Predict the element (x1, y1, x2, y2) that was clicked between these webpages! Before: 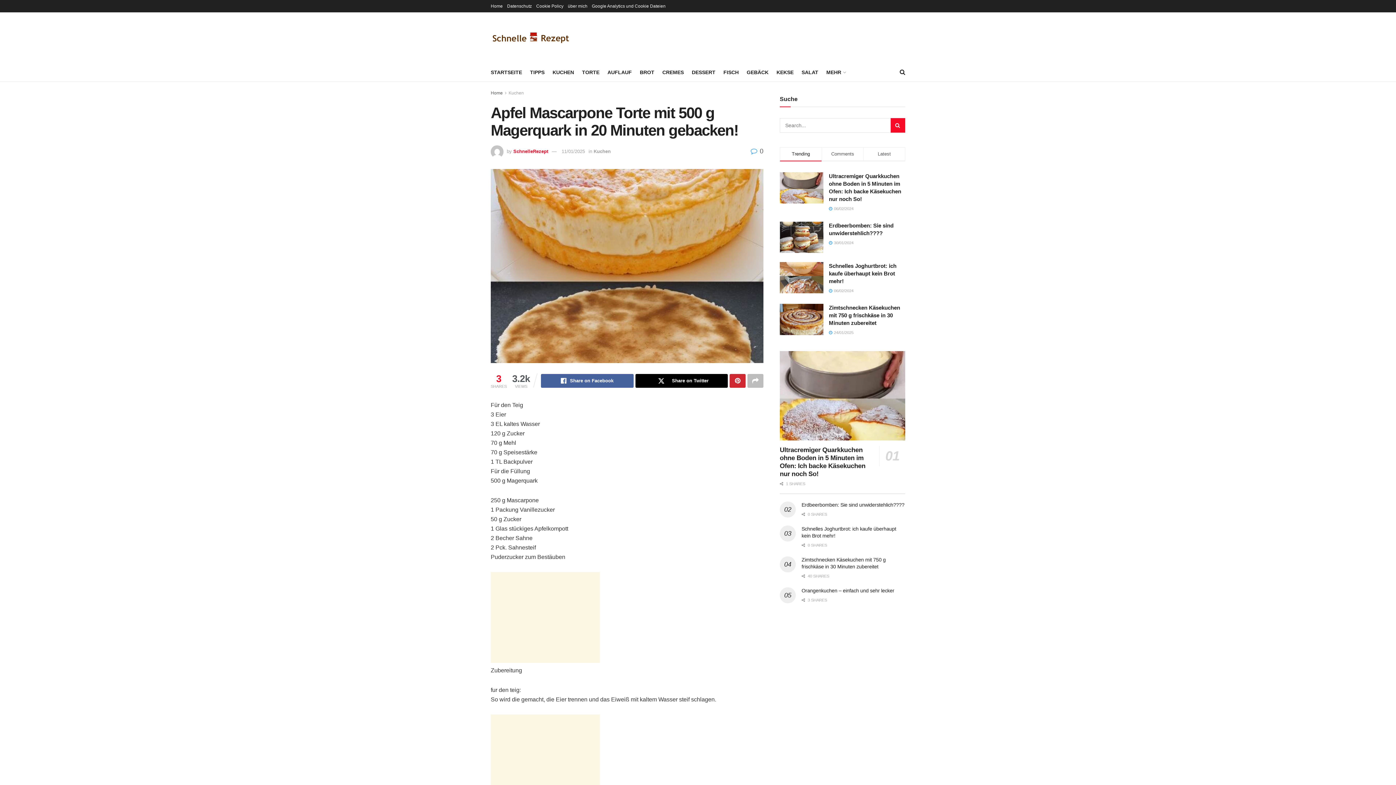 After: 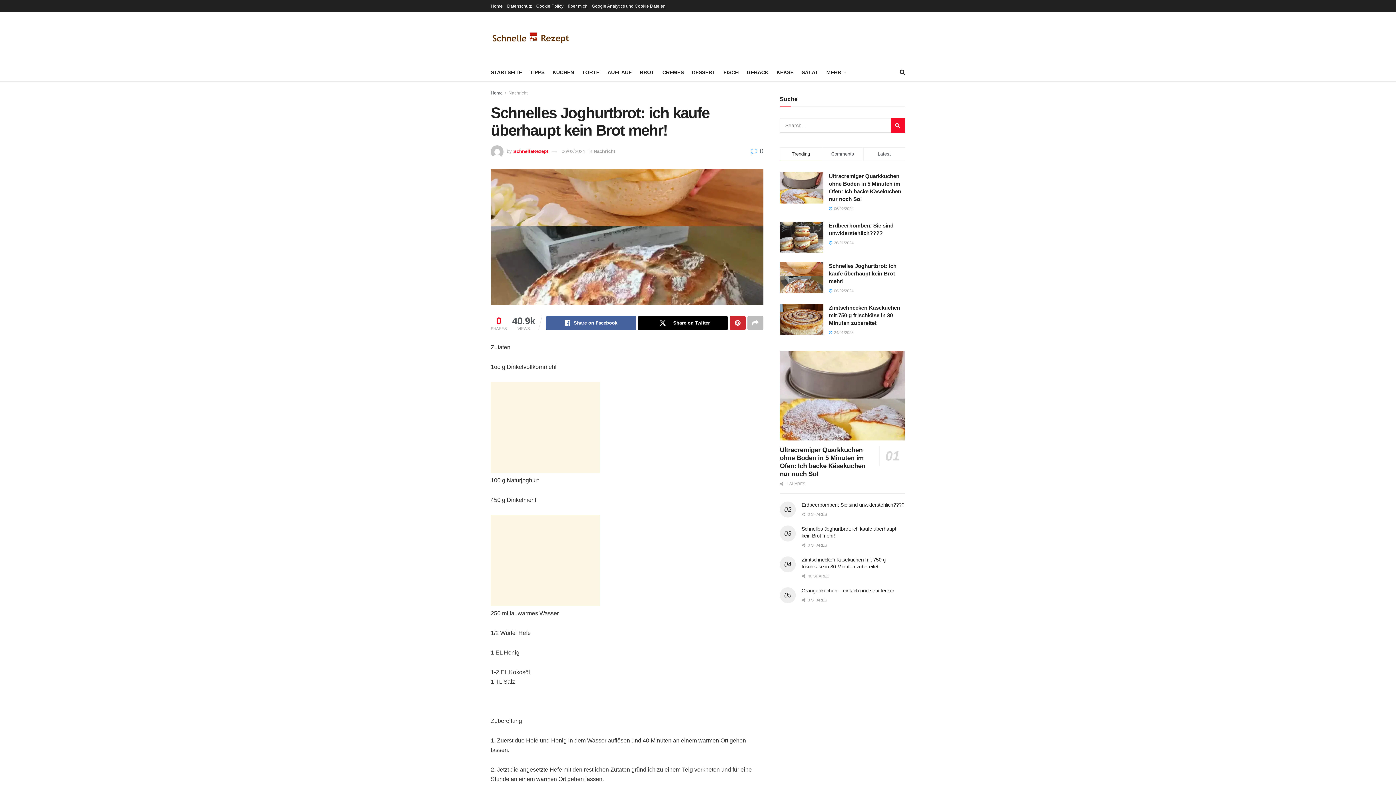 Action: label: Schnelles Joghurtbrot: ich kaufe überhaupt kein Brot mehr! bbox: (829, 262, 896, 284)